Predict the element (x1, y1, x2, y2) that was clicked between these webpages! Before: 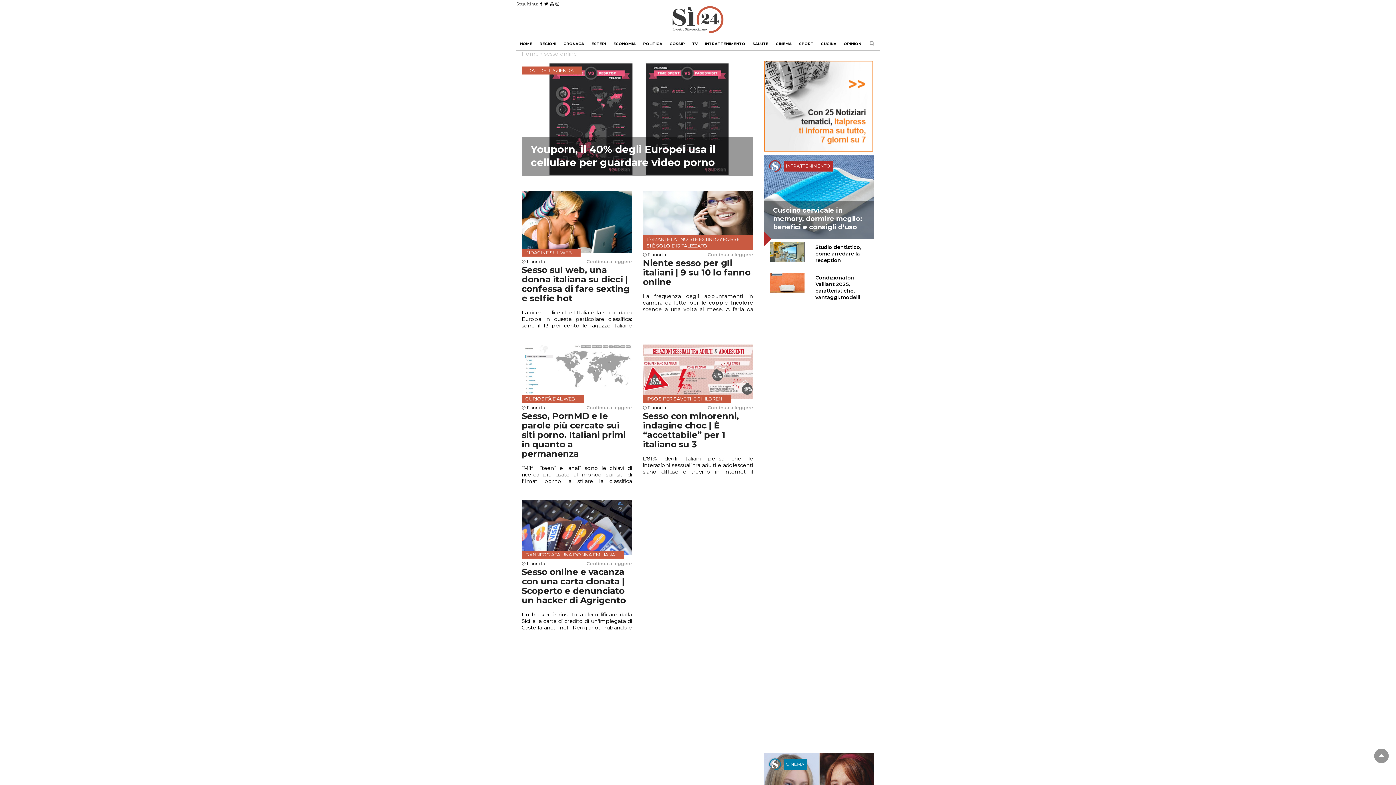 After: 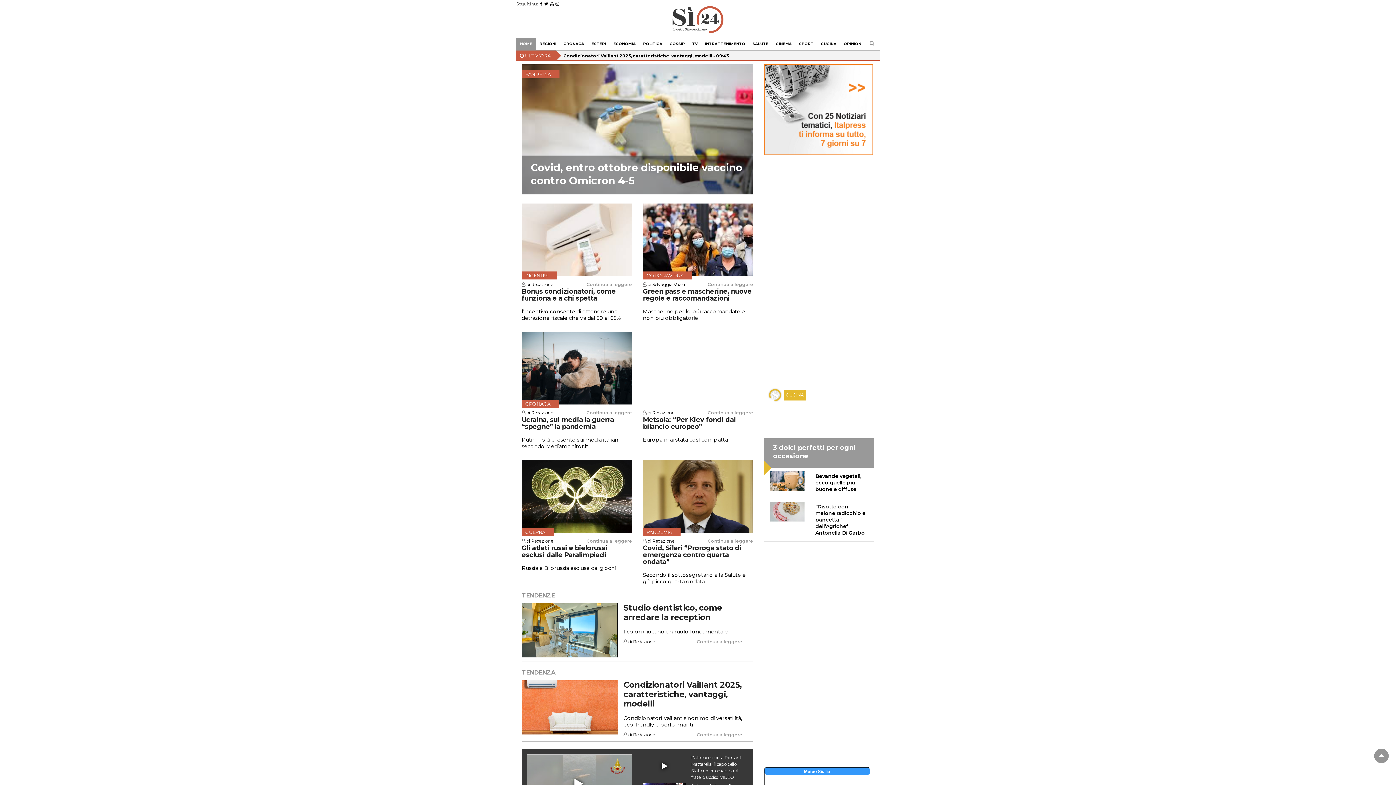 Action: bbox: (516, 6, 880, 32)